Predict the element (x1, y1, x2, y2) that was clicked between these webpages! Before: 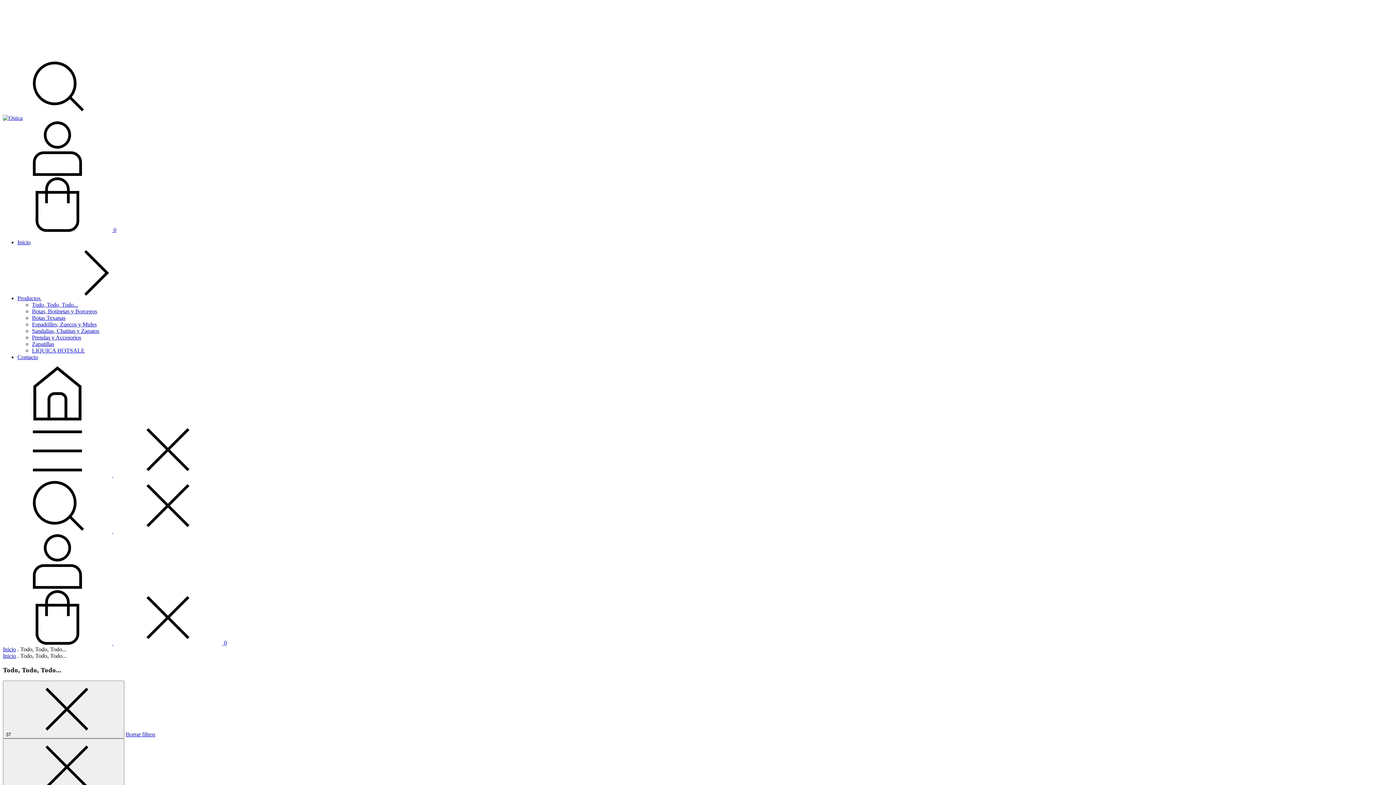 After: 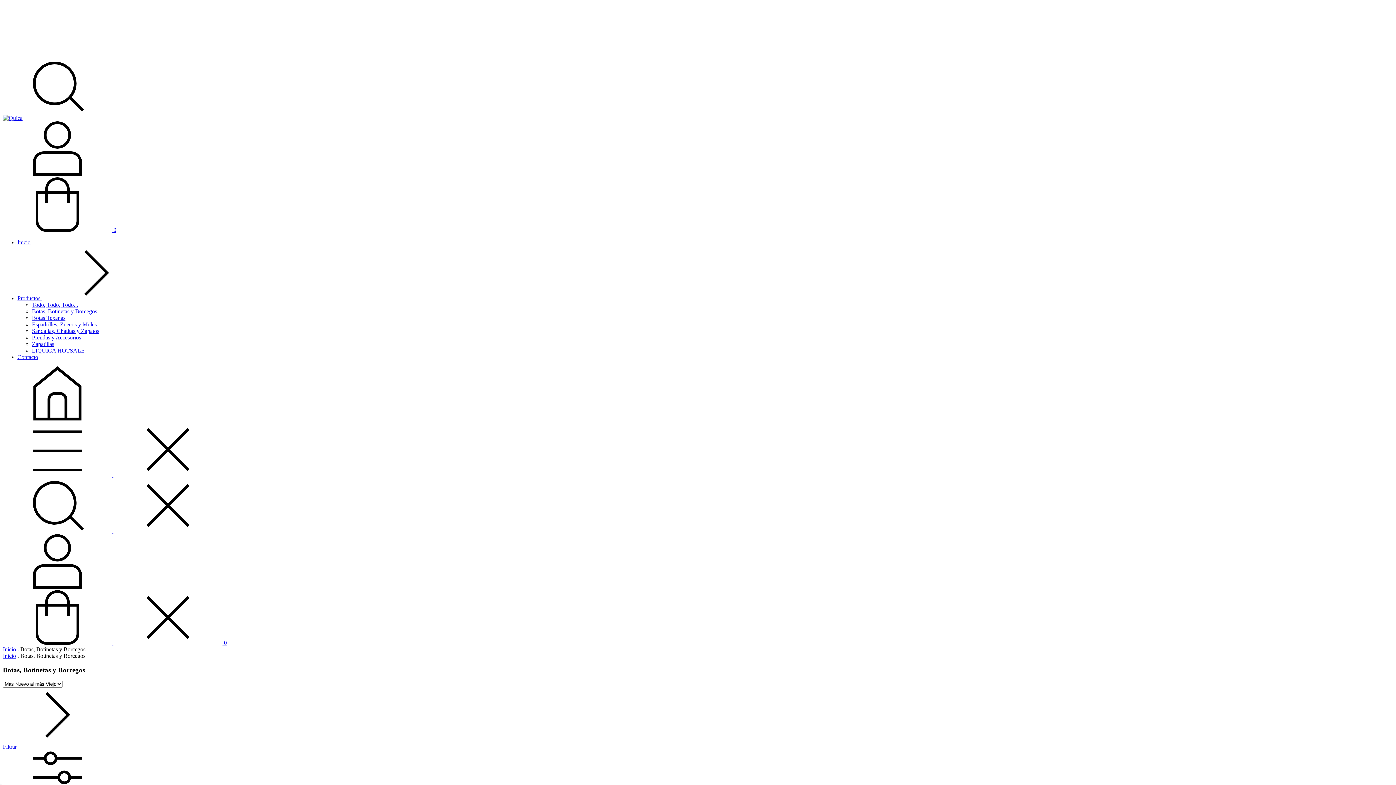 Action: bbox: (32, 308, 97, 314) label: Botas, Botinetas y Borcegos